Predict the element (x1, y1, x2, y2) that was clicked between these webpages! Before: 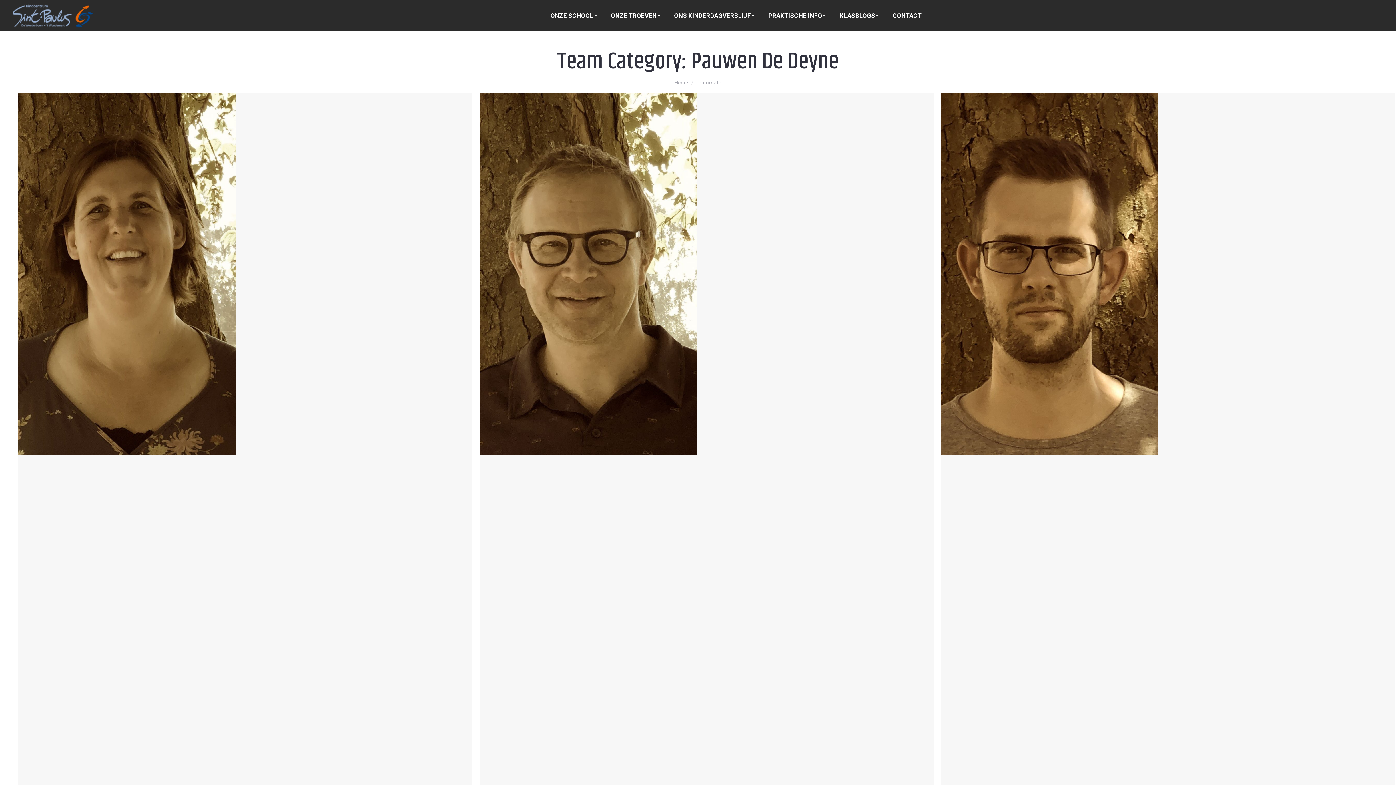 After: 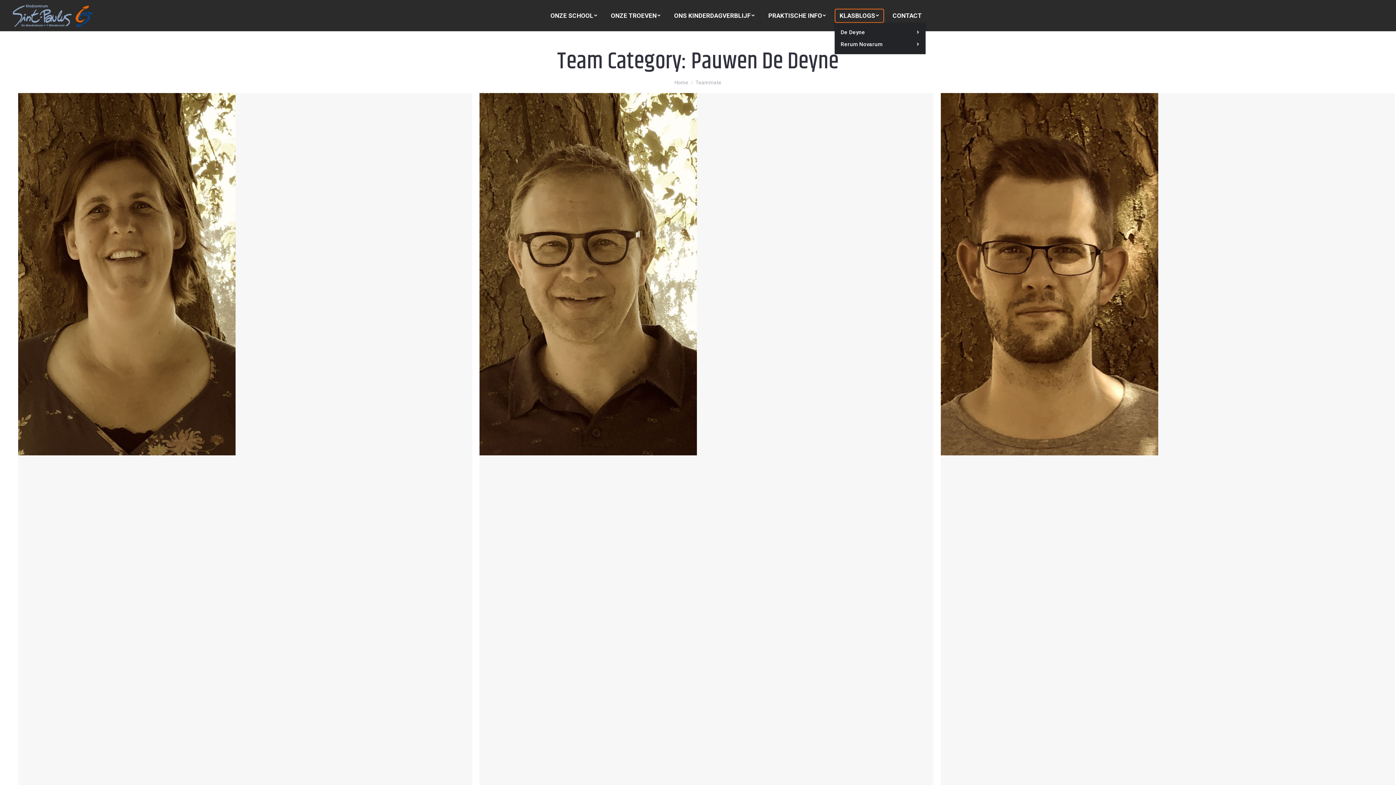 Action: bbox: (834, 8, 884, 22) label: KLASBLOGS